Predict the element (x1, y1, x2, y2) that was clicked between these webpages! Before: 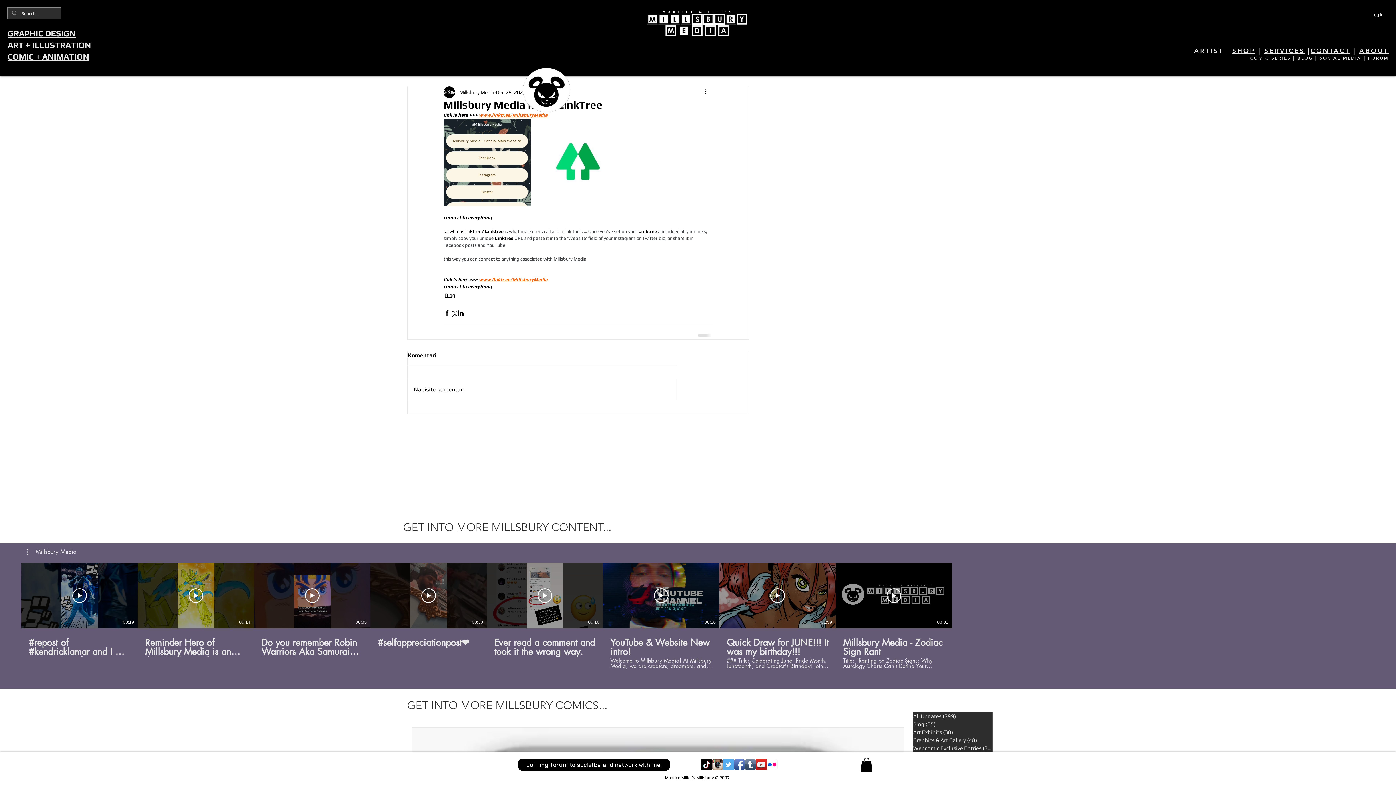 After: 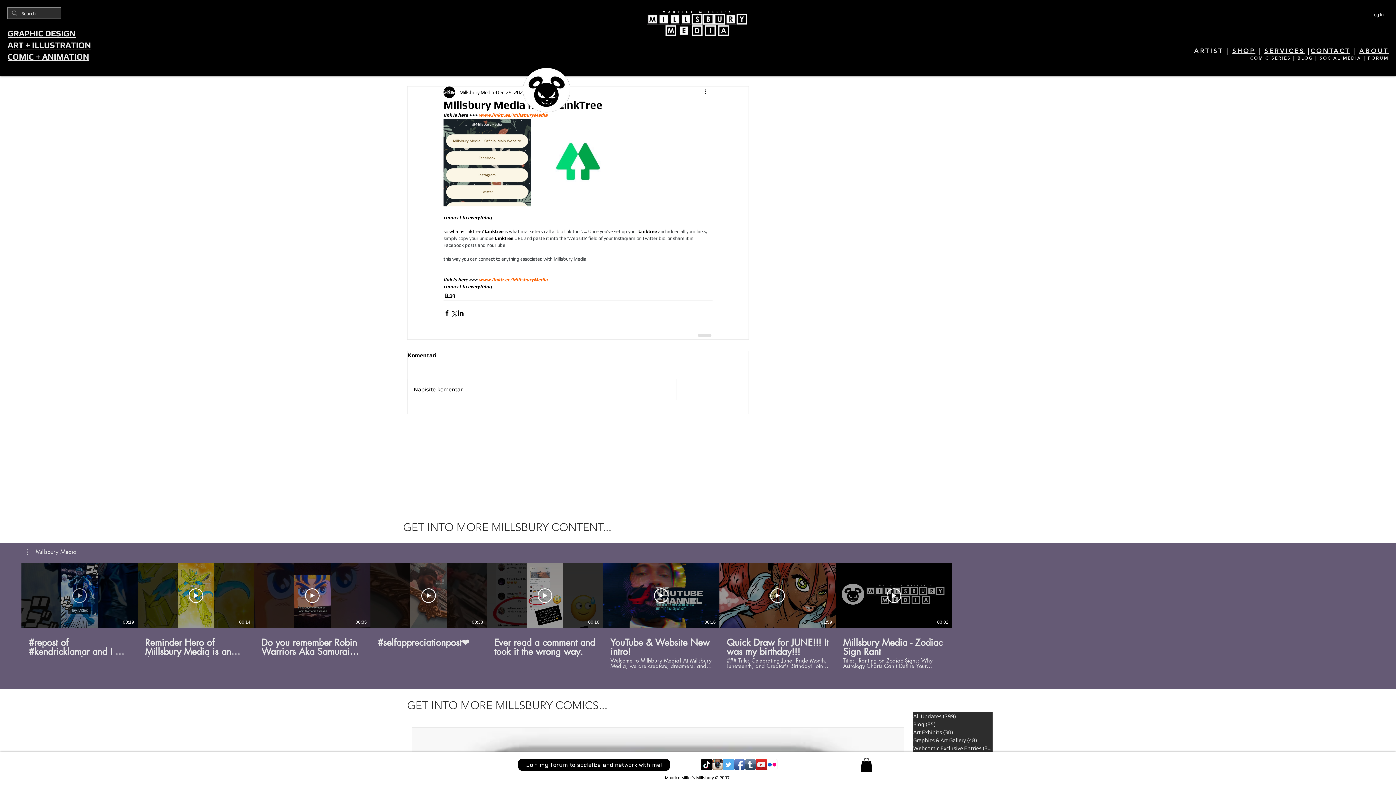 Action: label: Play Video bbox: (72, 588, 86, 603)